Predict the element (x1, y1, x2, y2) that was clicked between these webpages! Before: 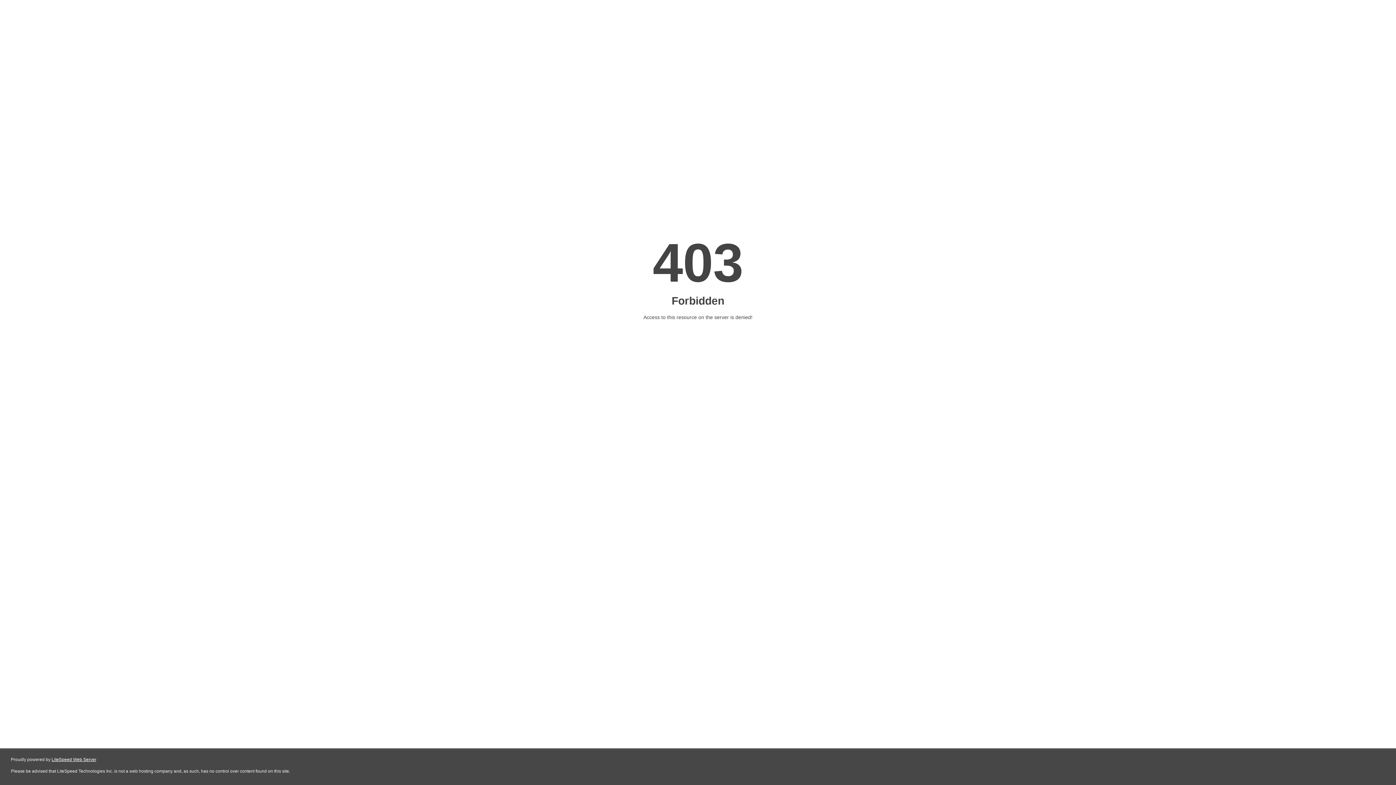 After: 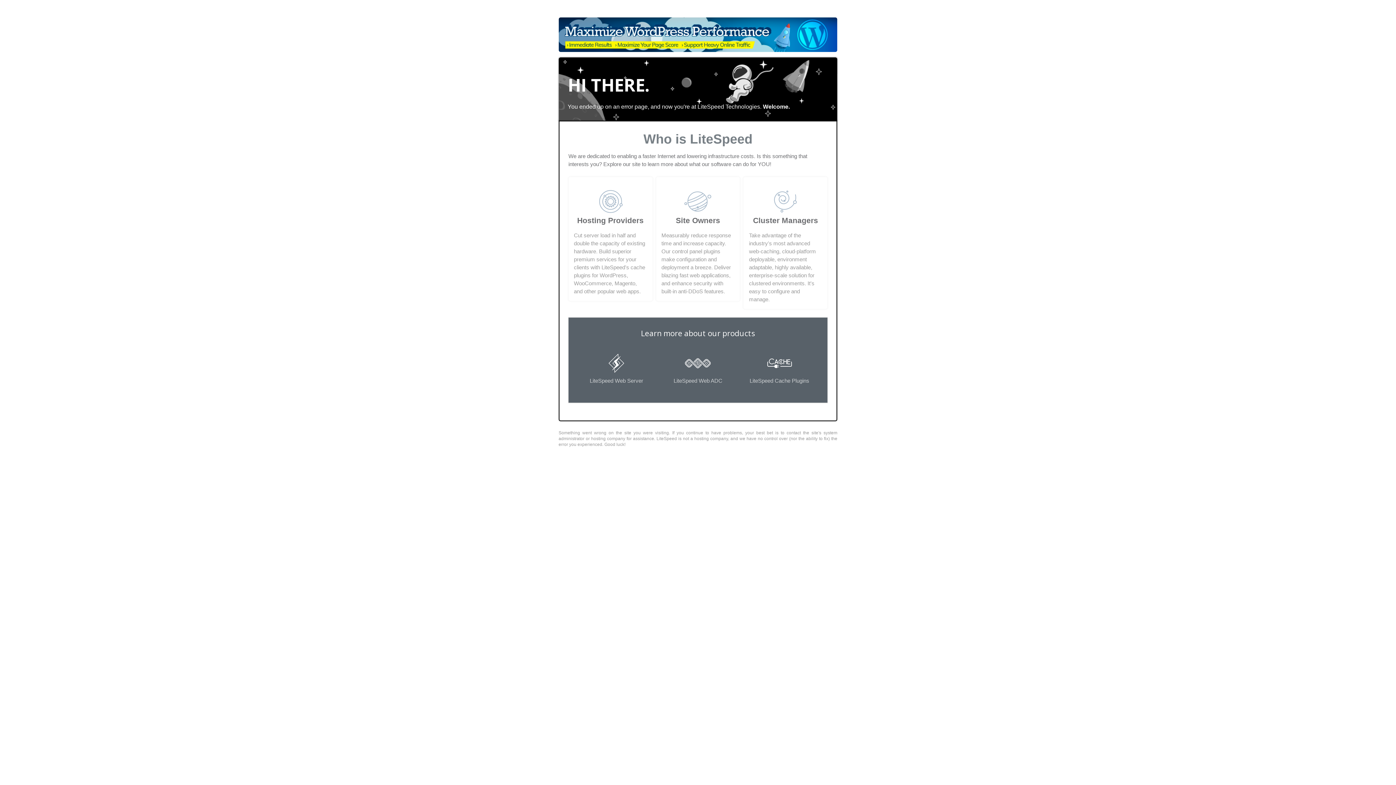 Action: bbox: (51, 757, 96, 762) label: LiteSpeed Web Server